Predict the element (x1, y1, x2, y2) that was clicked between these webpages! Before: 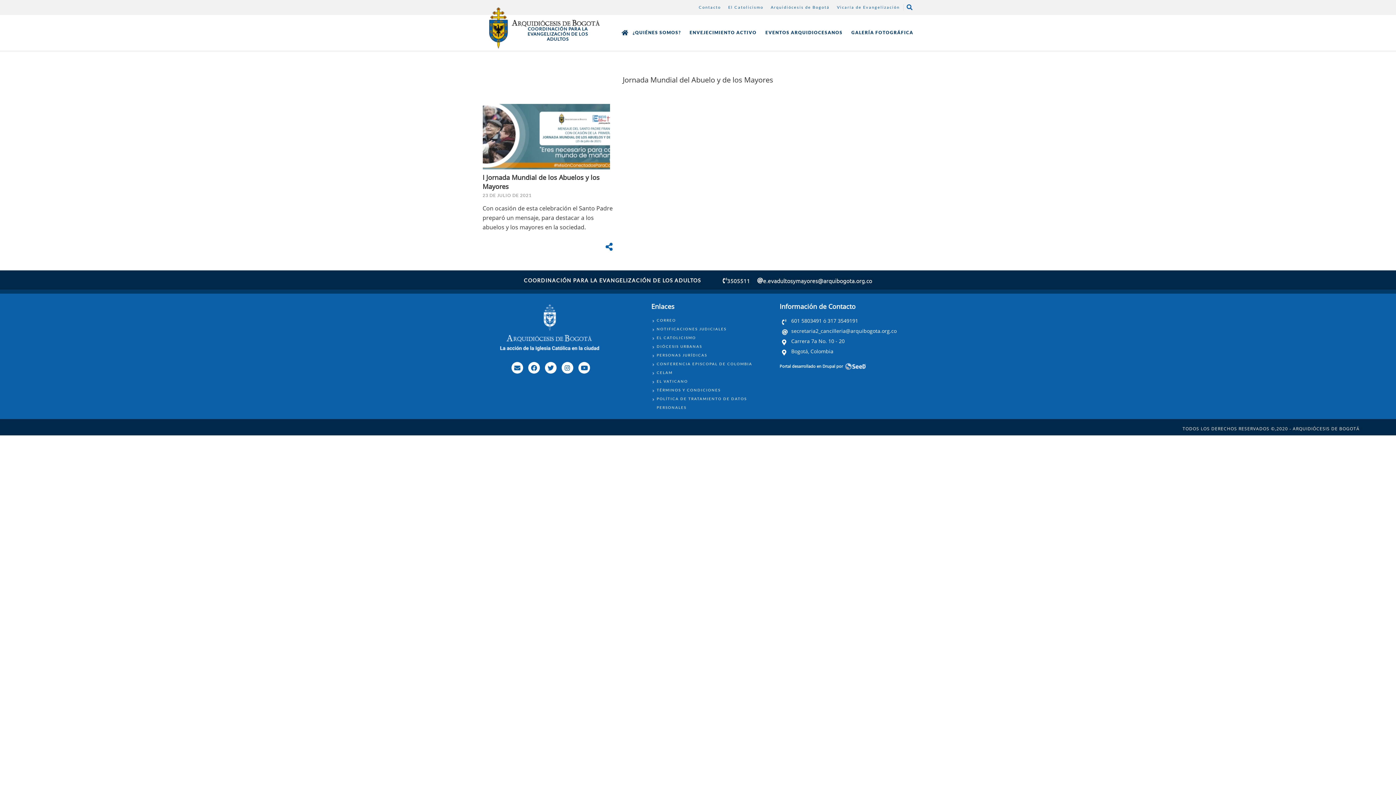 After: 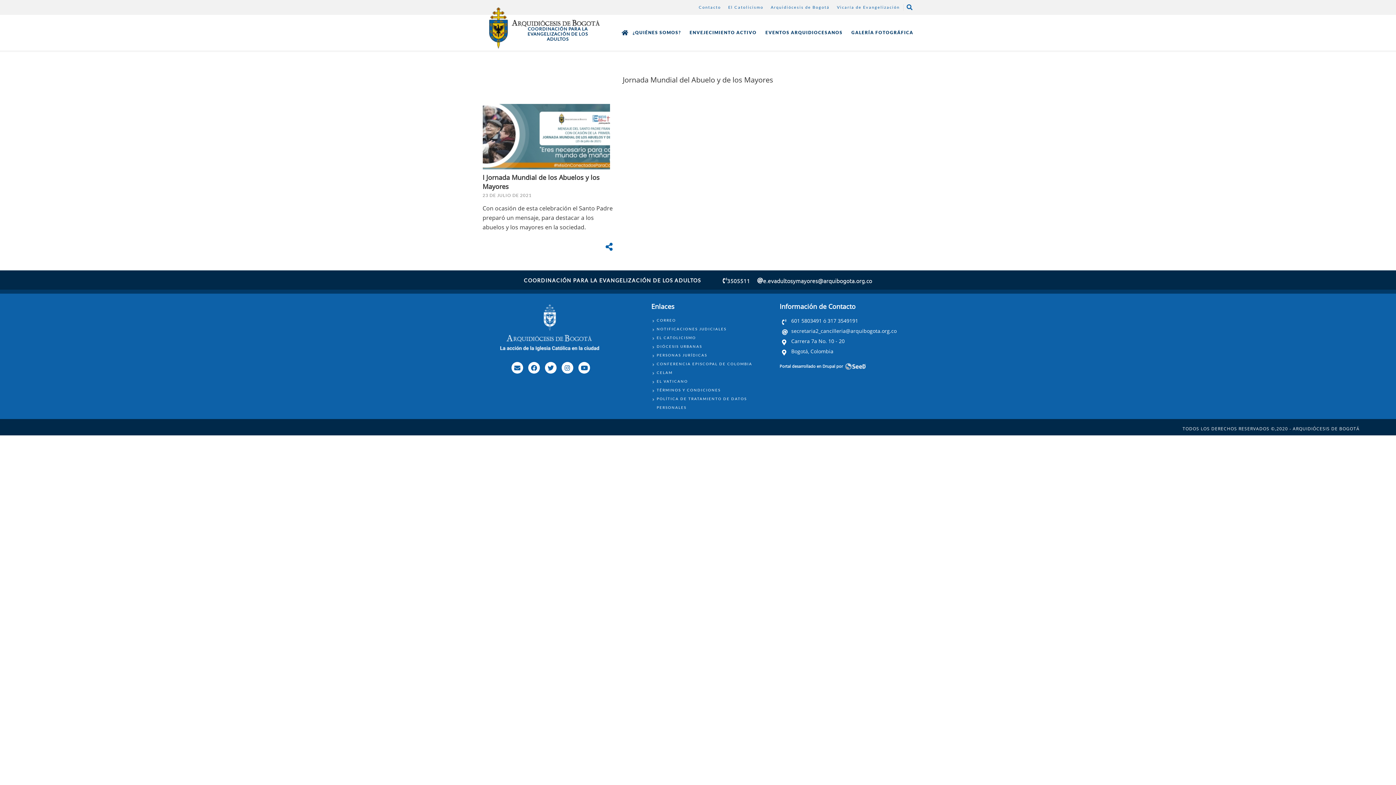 Action: label: CONFERENCIA EPISCOPAL DE COLOMBIA bbox: (651, 359, 753, 368)